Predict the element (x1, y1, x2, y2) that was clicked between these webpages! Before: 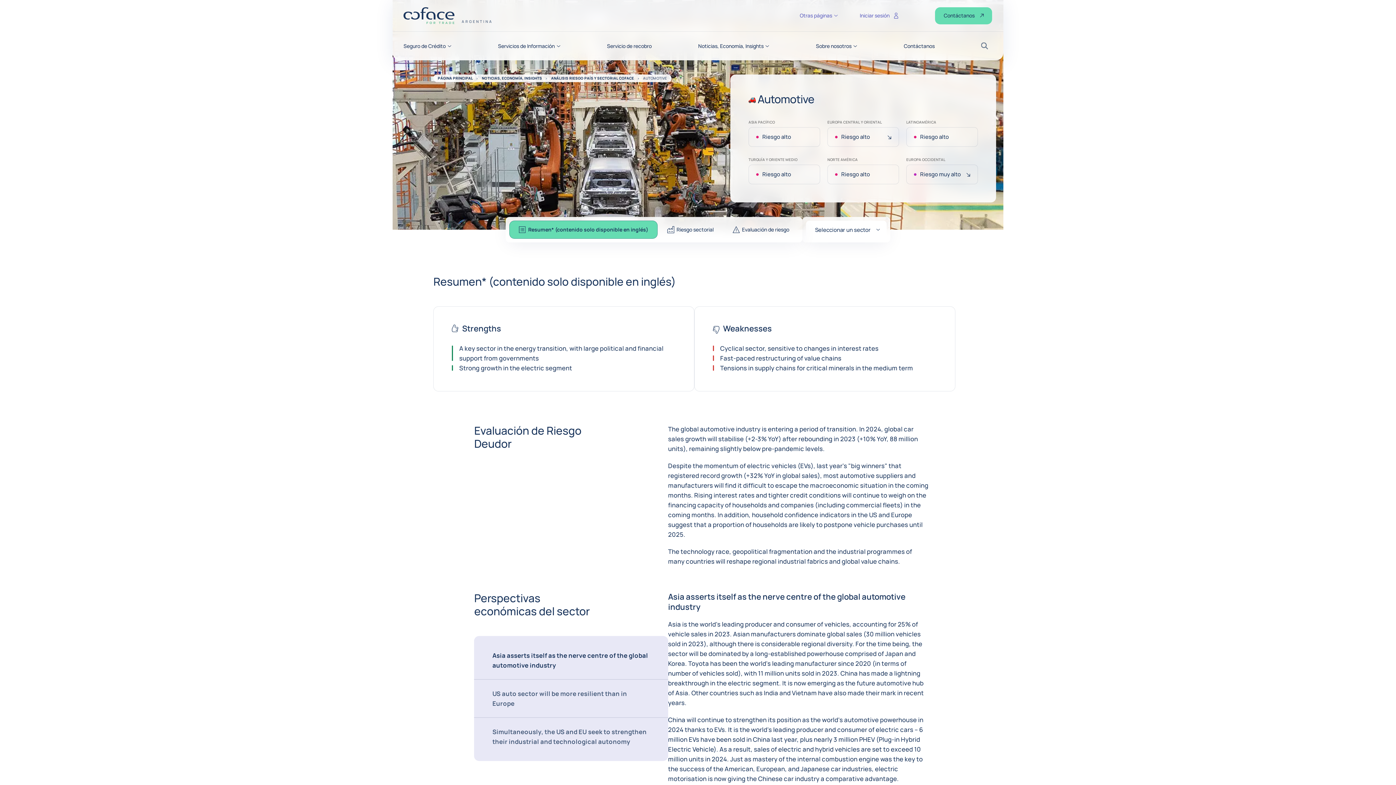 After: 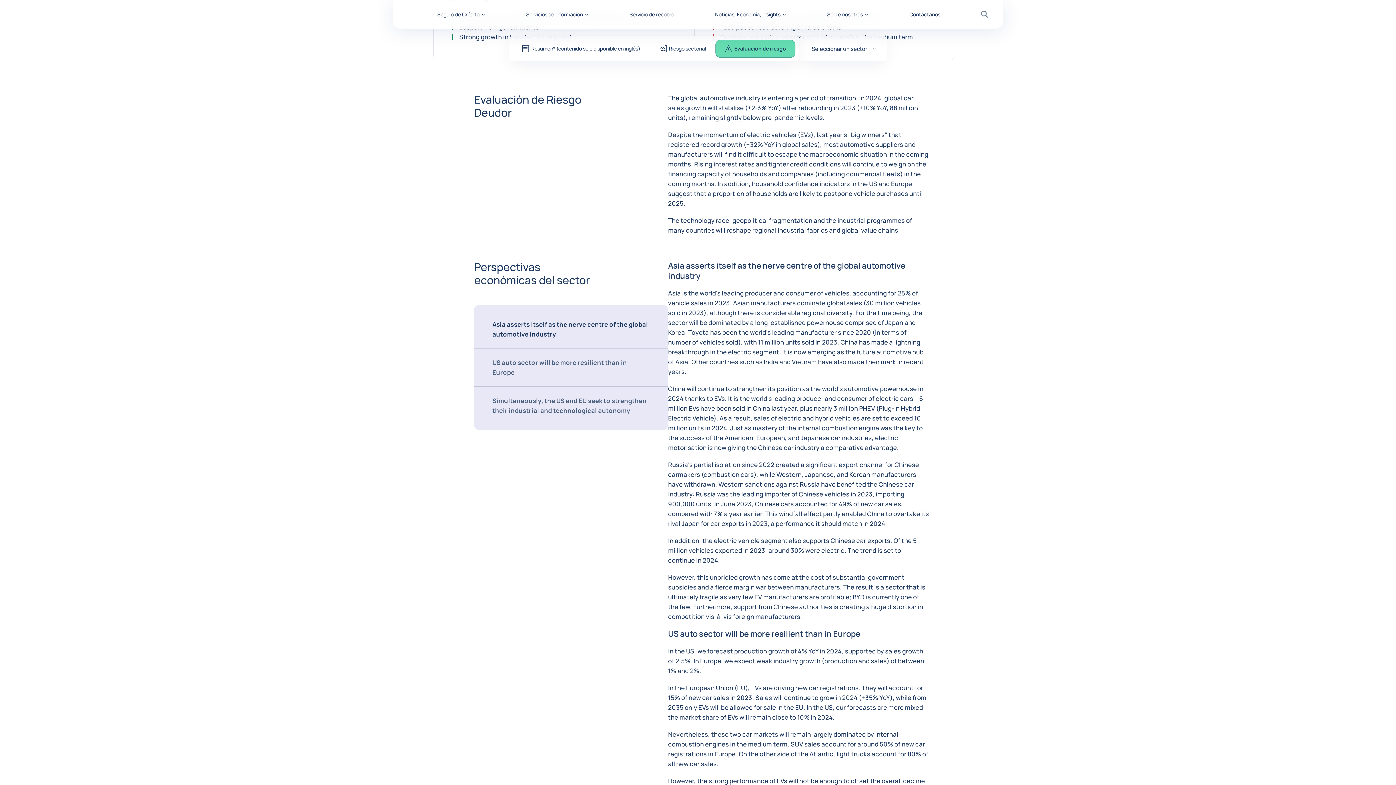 Action: label: Riesgo sectorial bbox: (657, 220, 723, 238)